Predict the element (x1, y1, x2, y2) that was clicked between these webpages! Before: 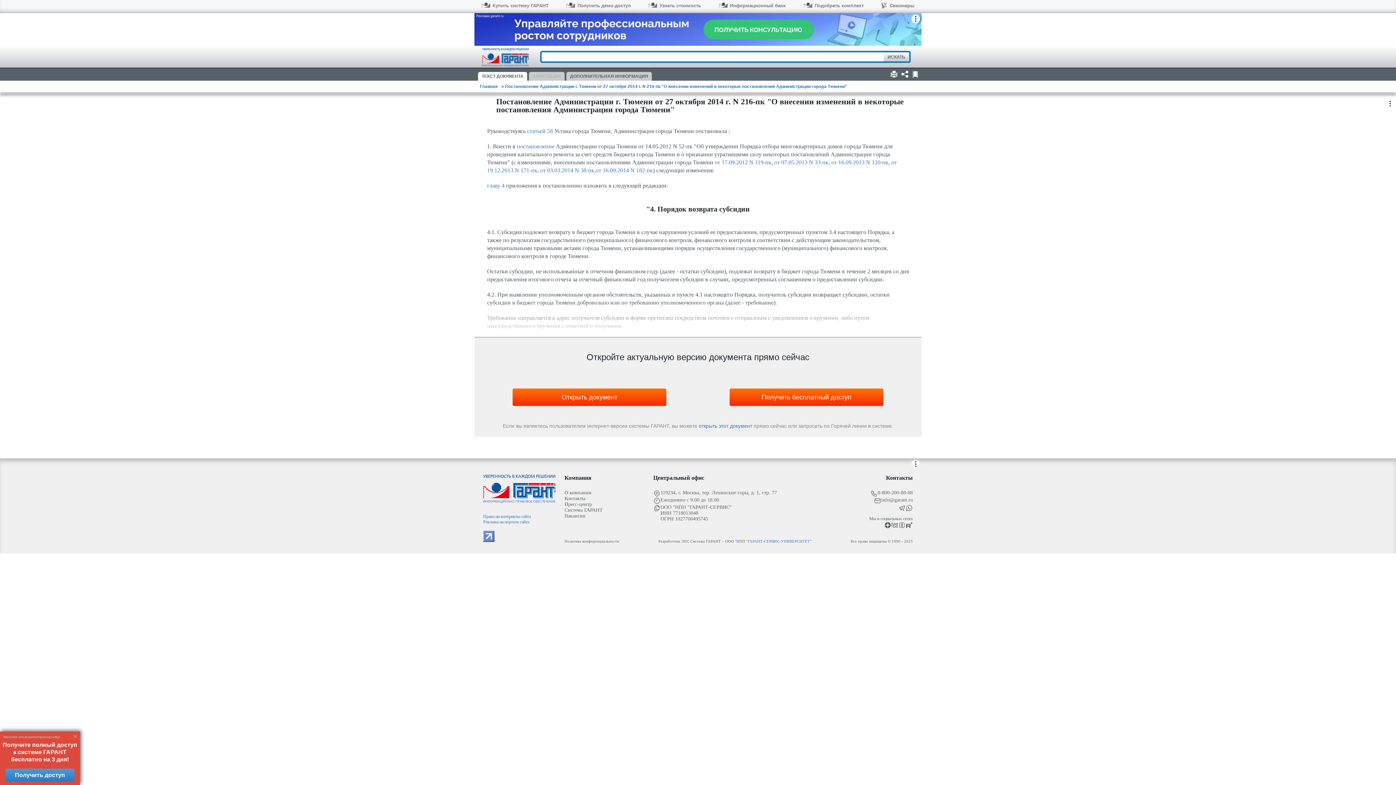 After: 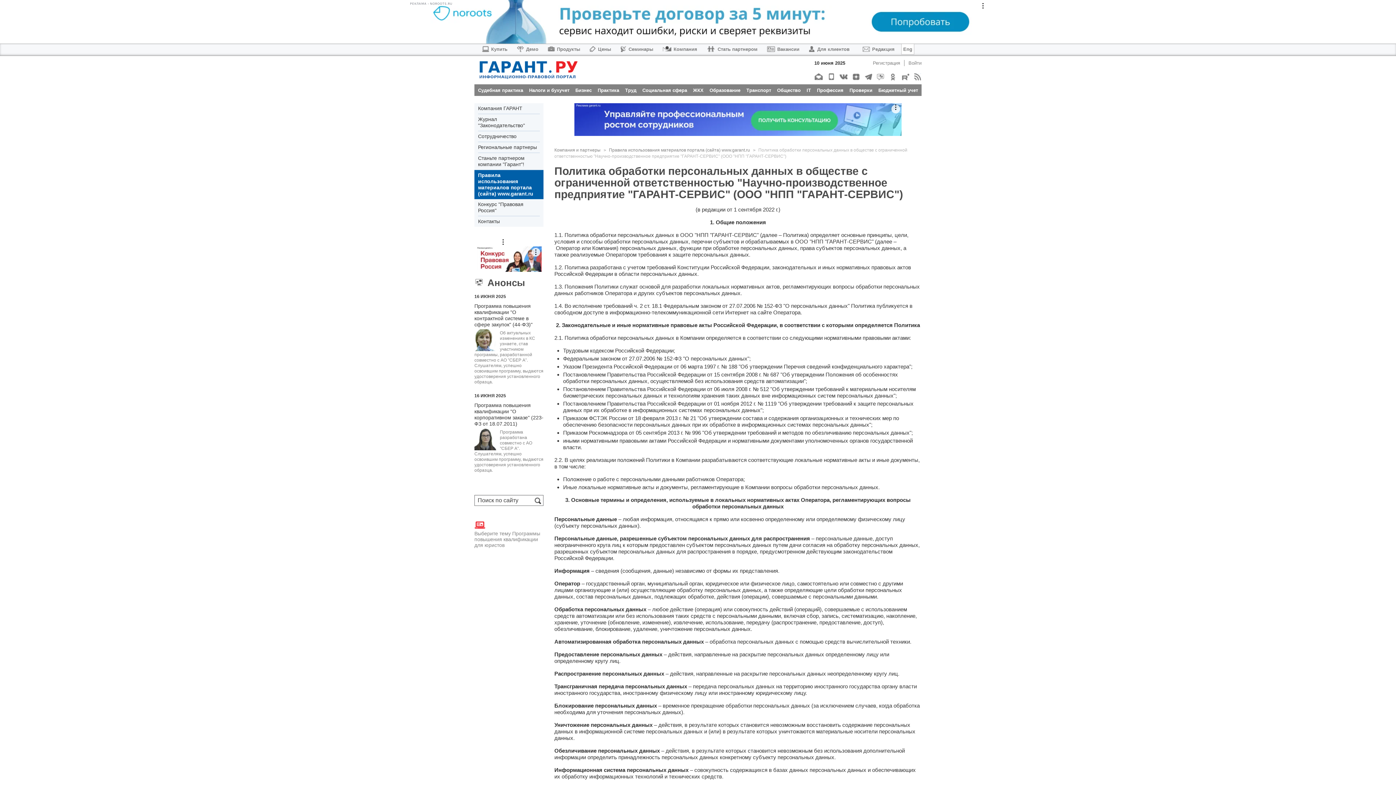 Action: bbox: (564, 539, 619, 543) label: Политика конфиденциальности